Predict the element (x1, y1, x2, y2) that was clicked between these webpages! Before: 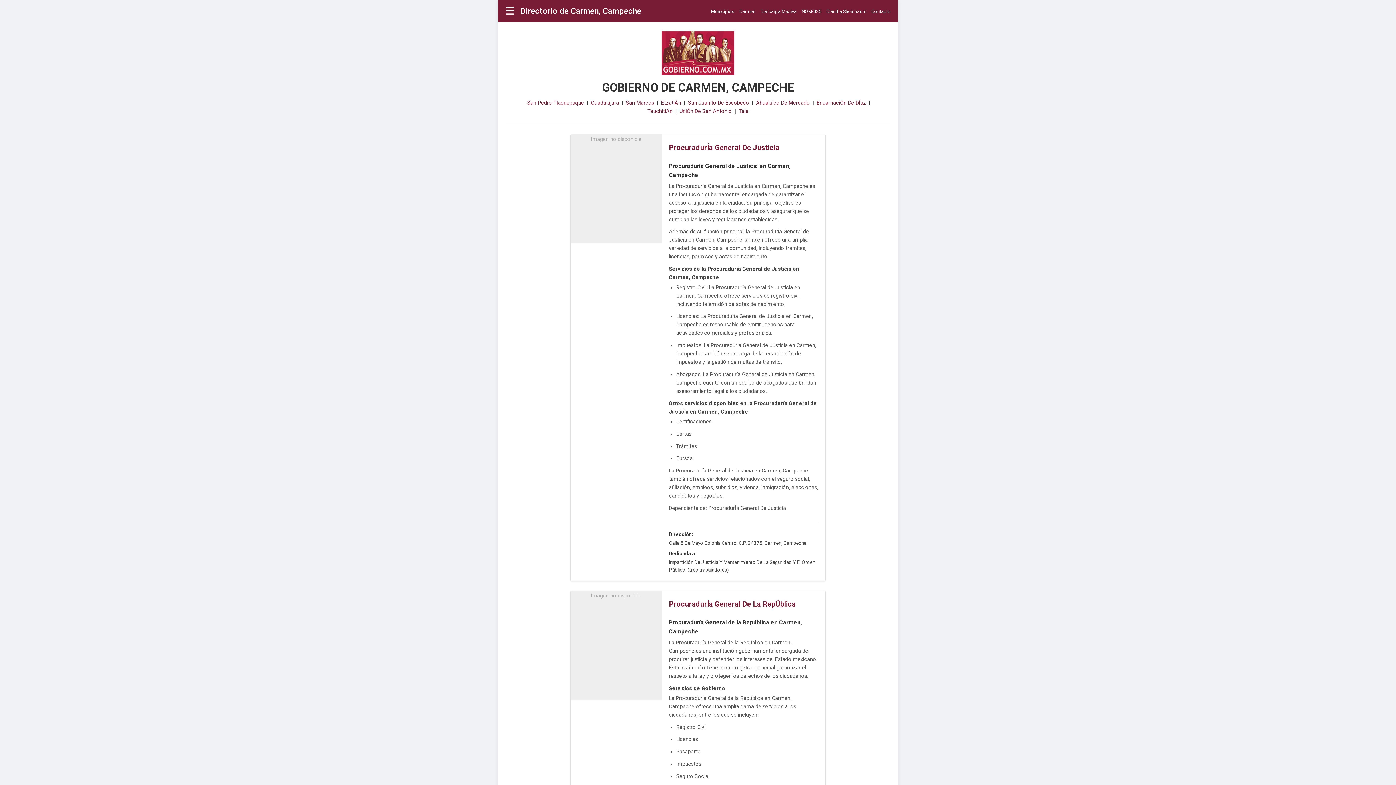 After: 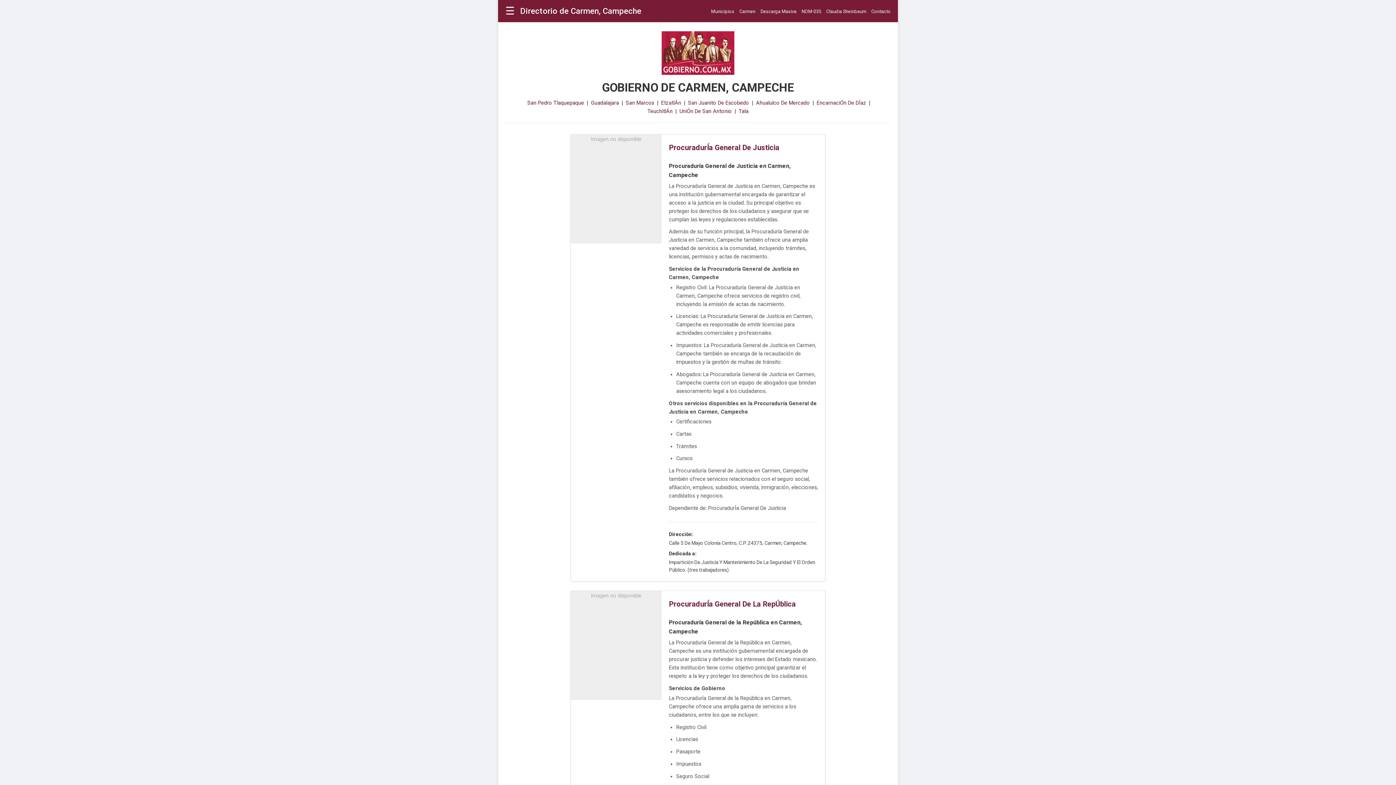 Action: bbox: (760, 8, 796, 14) label: Descarga Masiva